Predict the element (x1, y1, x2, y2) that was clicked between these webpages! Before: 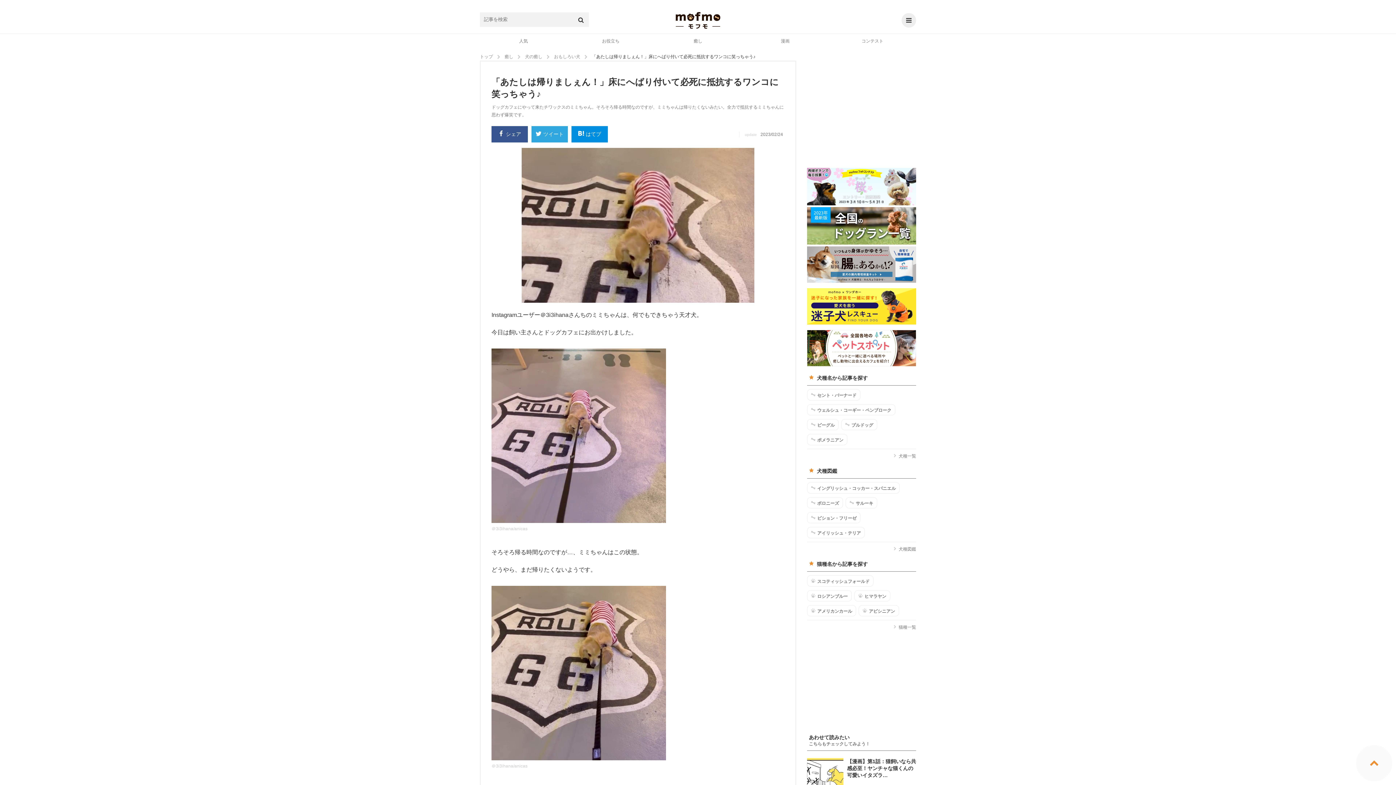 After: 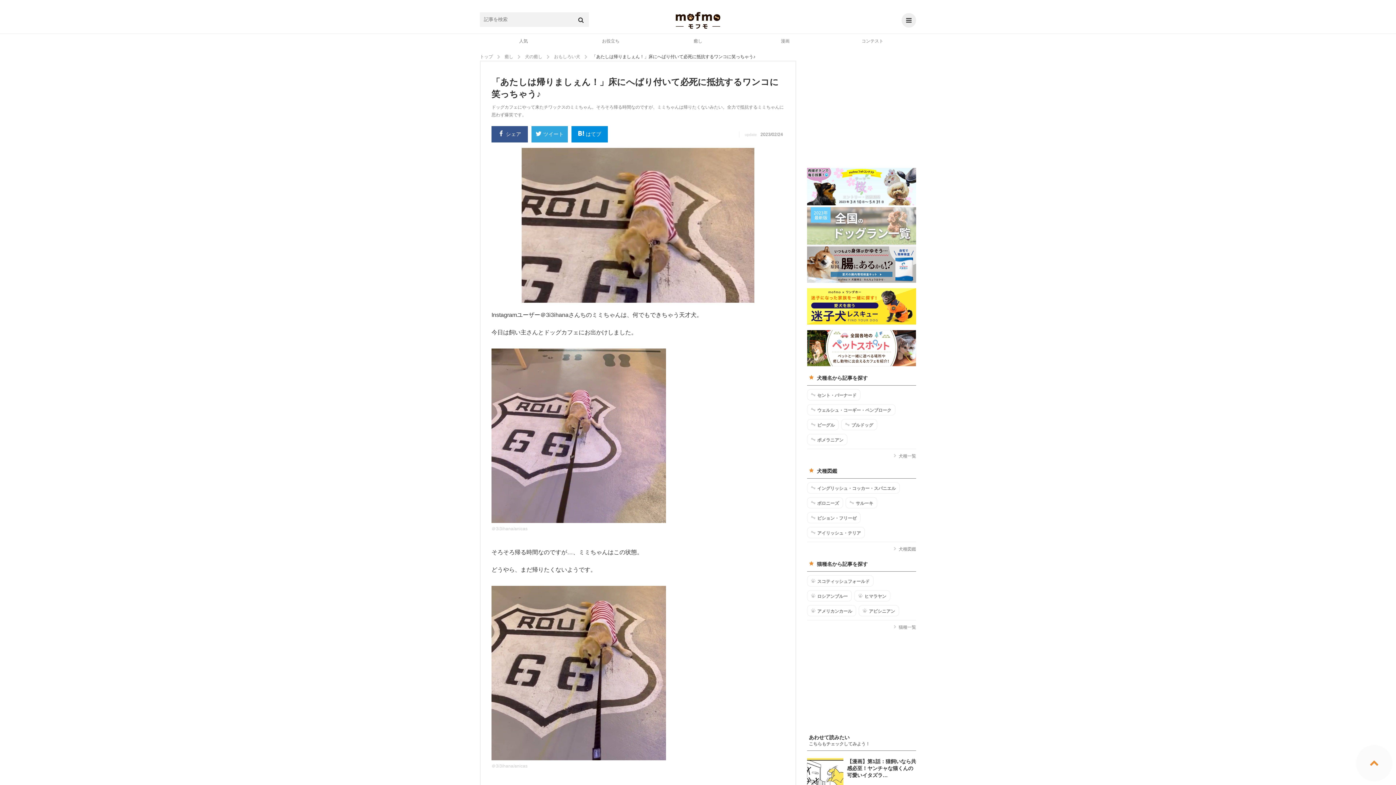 Action: bbox: (807, 240, 916, 245)